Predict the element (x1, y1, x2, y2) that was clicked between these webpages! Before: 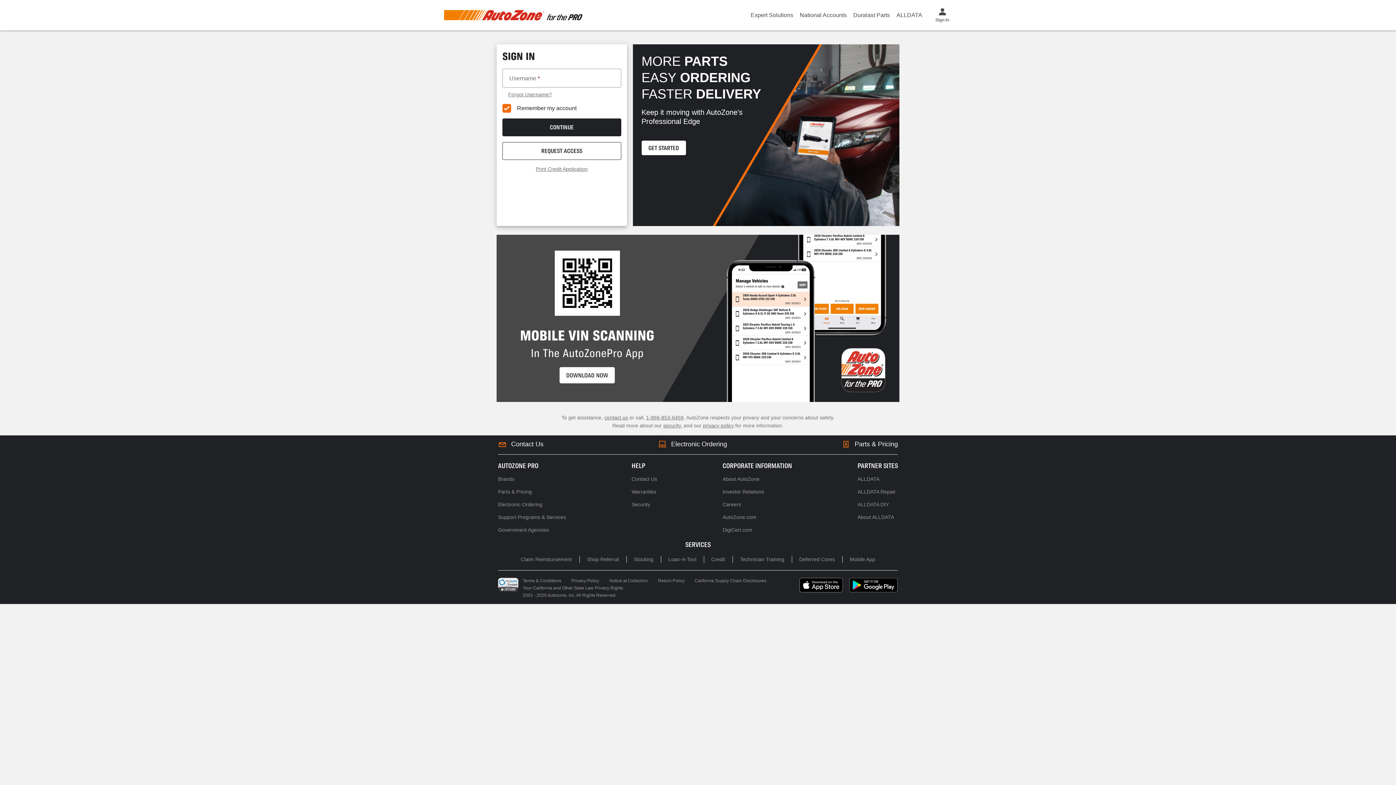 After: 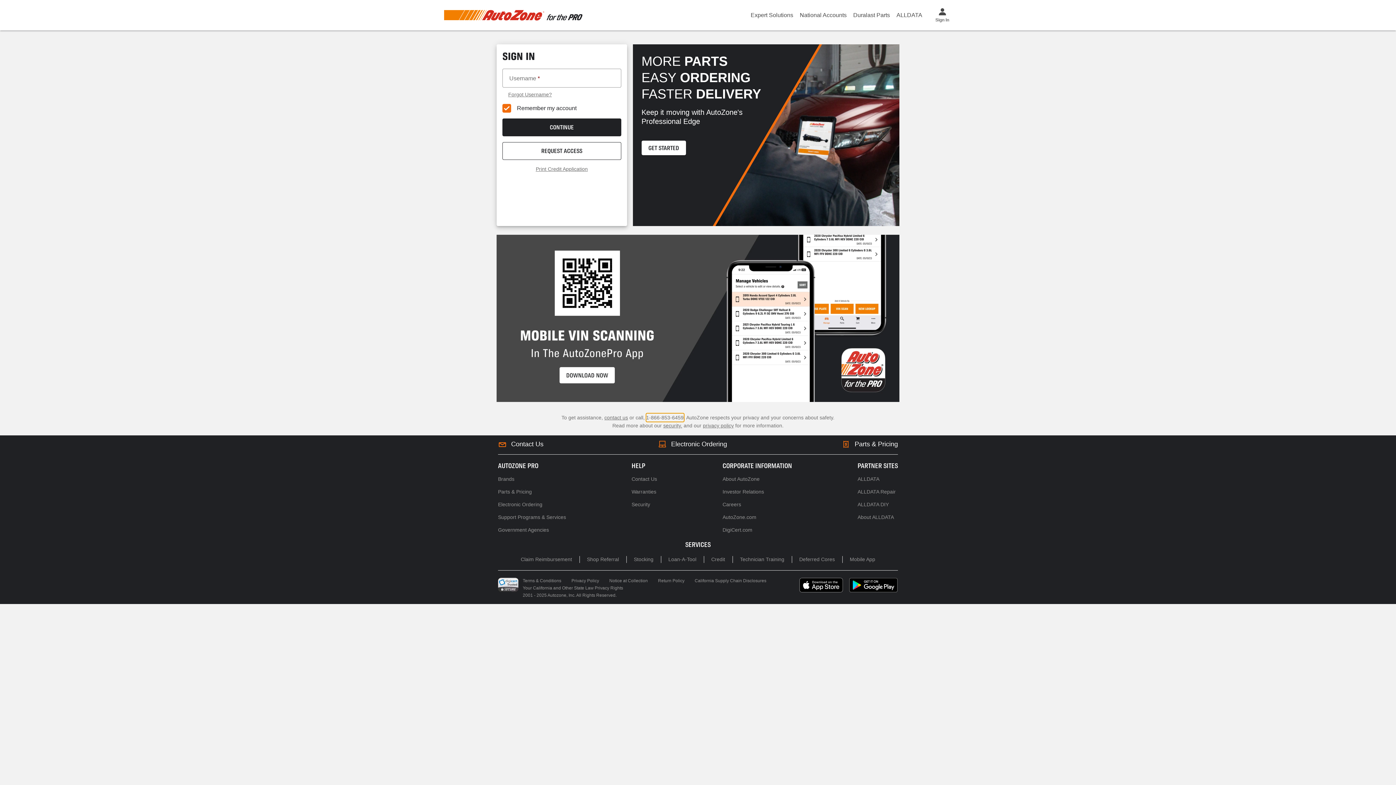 Action: bbox: (646, 413, 683, 421) label: 1-866-853-6459